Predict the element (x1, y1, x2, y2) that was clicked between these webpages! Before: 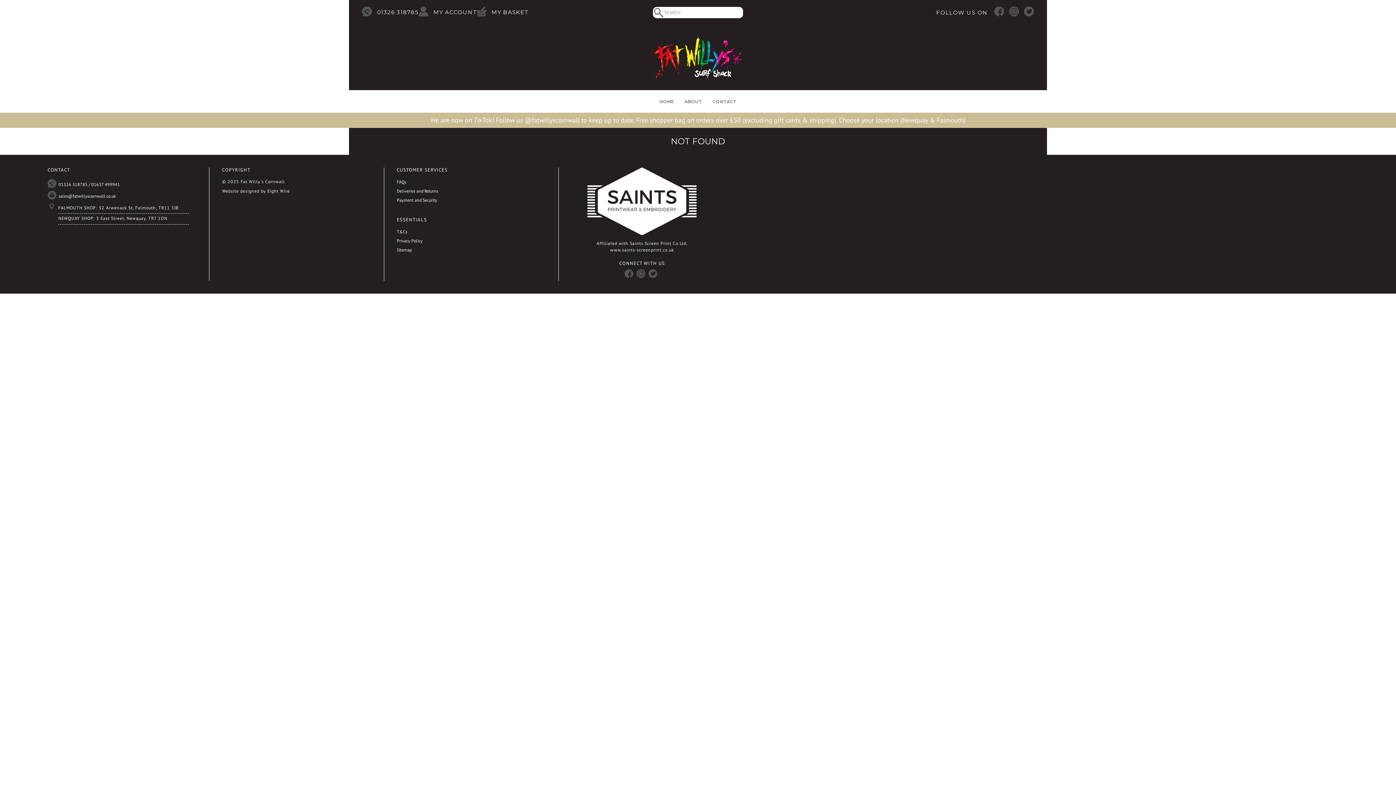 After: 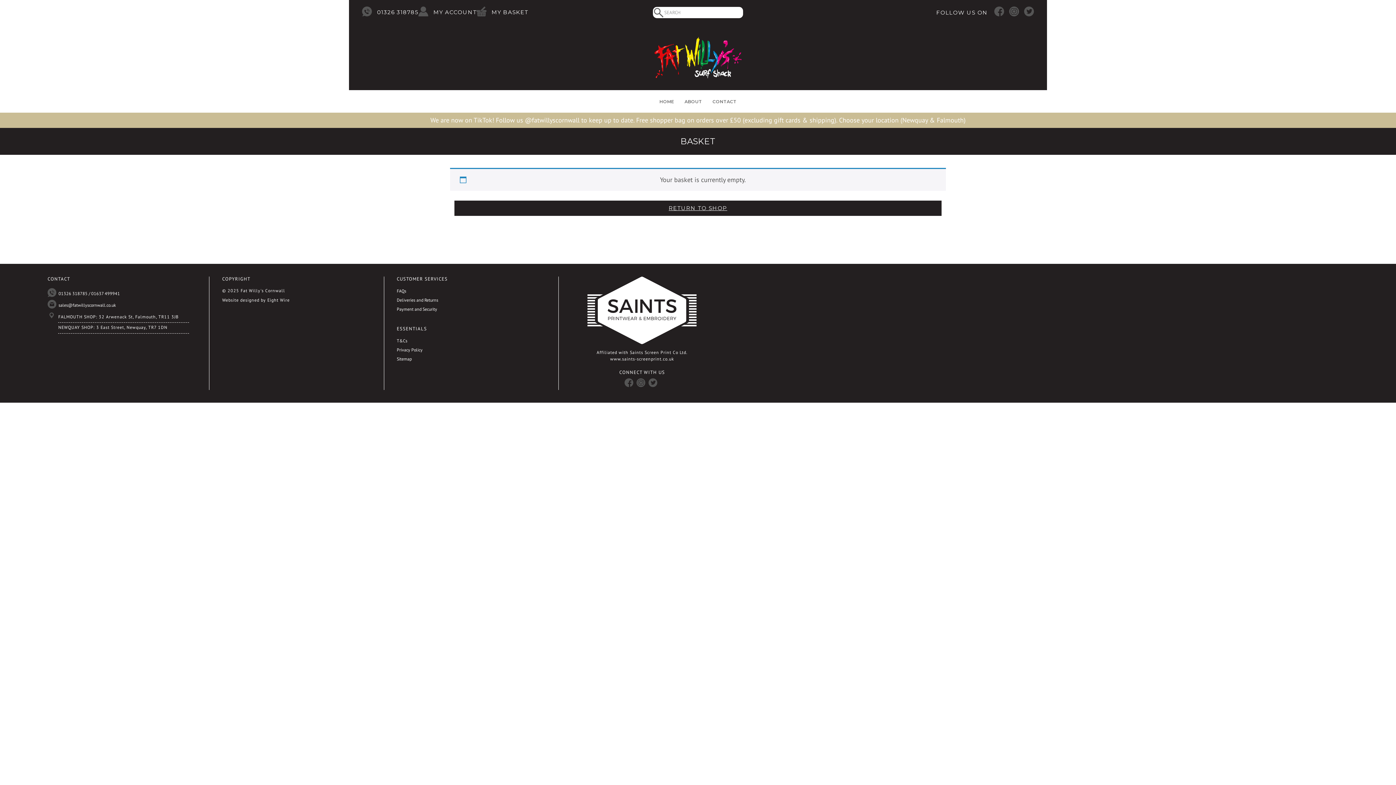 Action: bbox: (476, 7, 528, 16) label:  

MY BASKET